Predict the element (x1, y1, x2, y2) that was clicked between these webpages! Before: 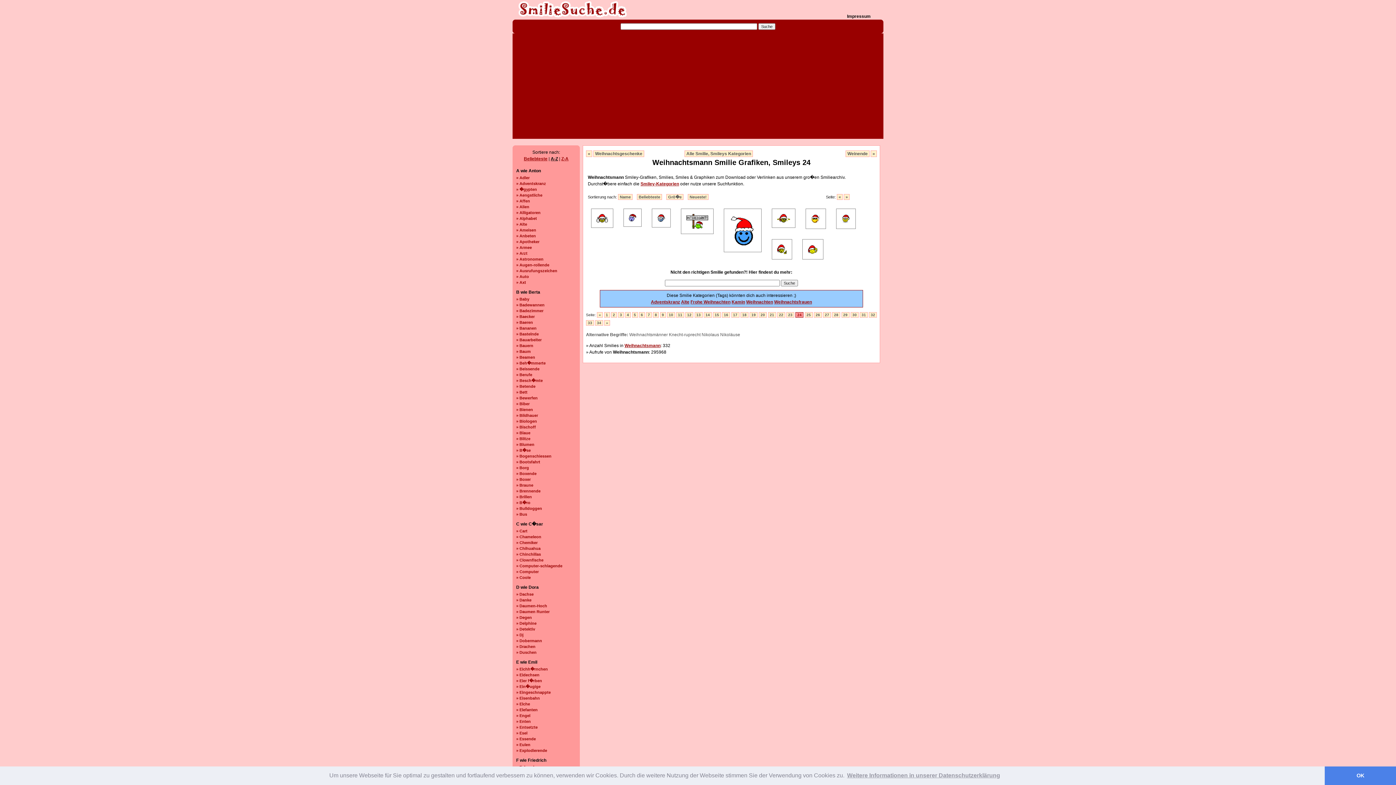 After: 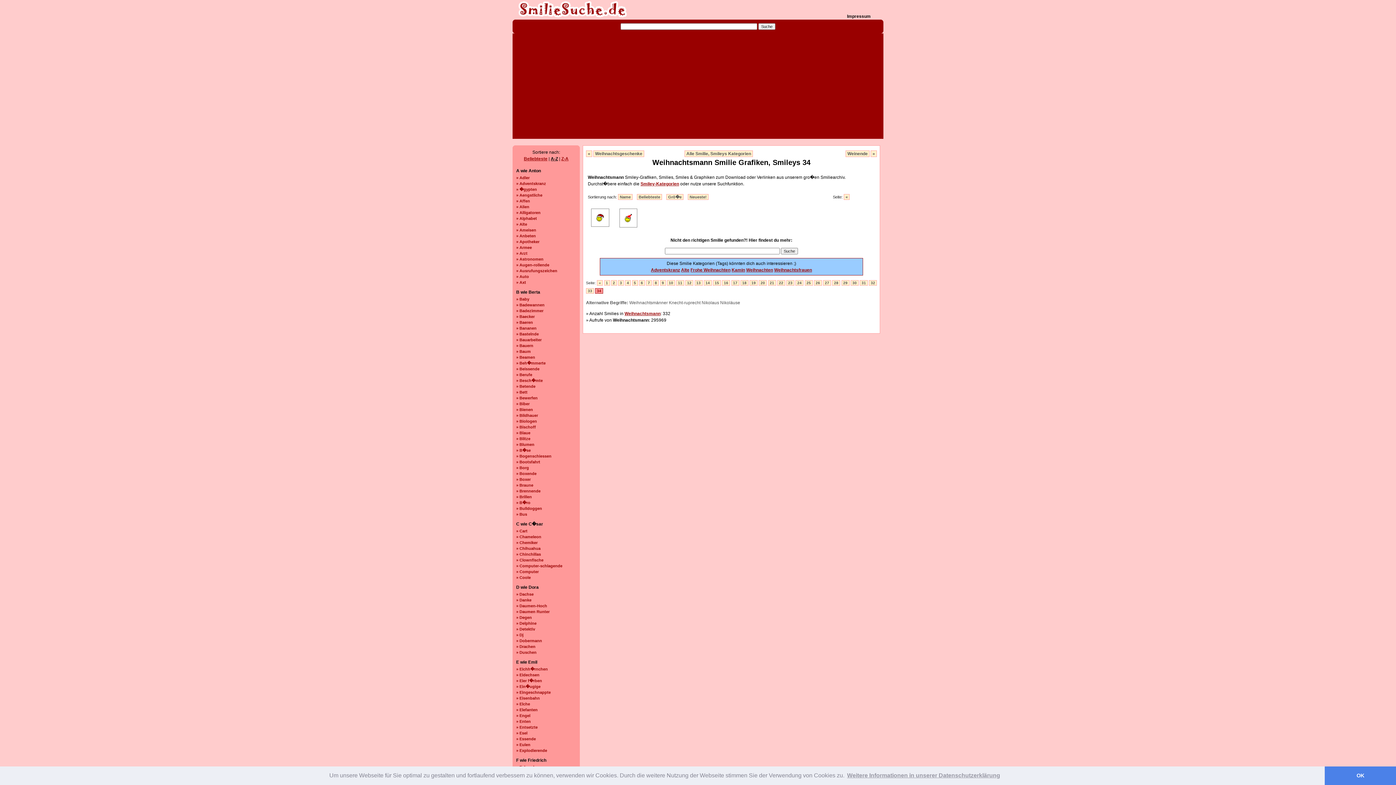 Action: bbox: (595, 320, 603, 325) label: 34